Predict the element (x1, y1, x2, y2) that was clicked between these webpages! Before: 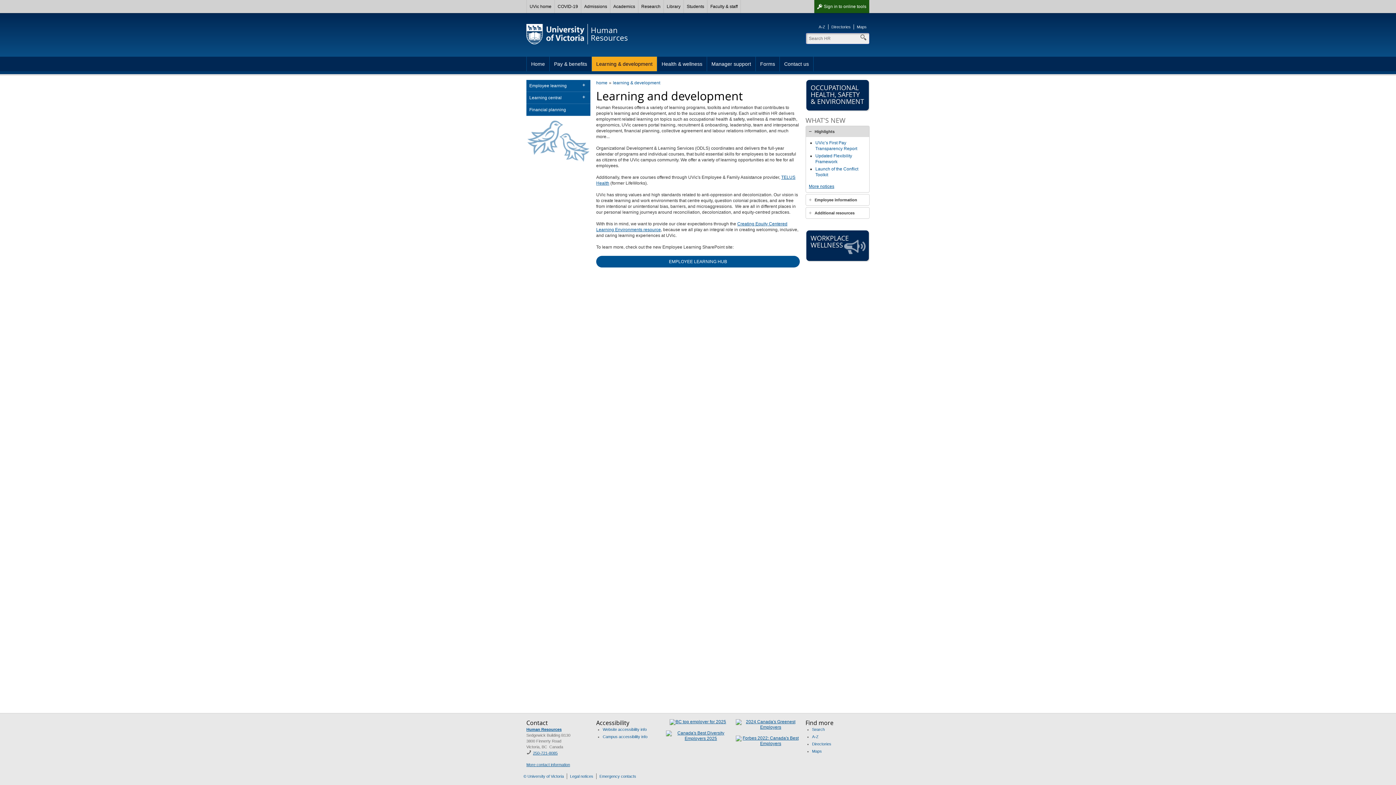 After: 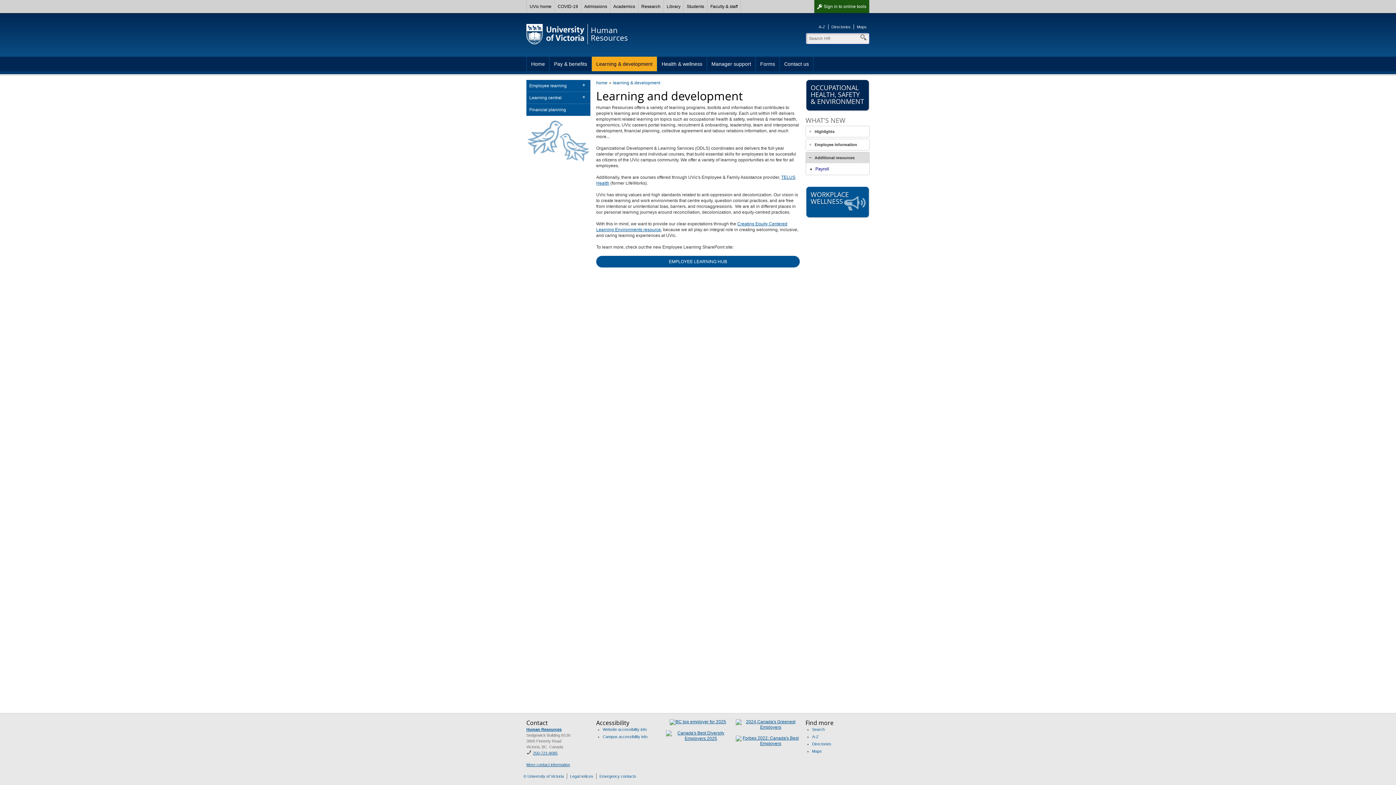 Action: label: Additional resources bbox: (806, 207, 869, 218)